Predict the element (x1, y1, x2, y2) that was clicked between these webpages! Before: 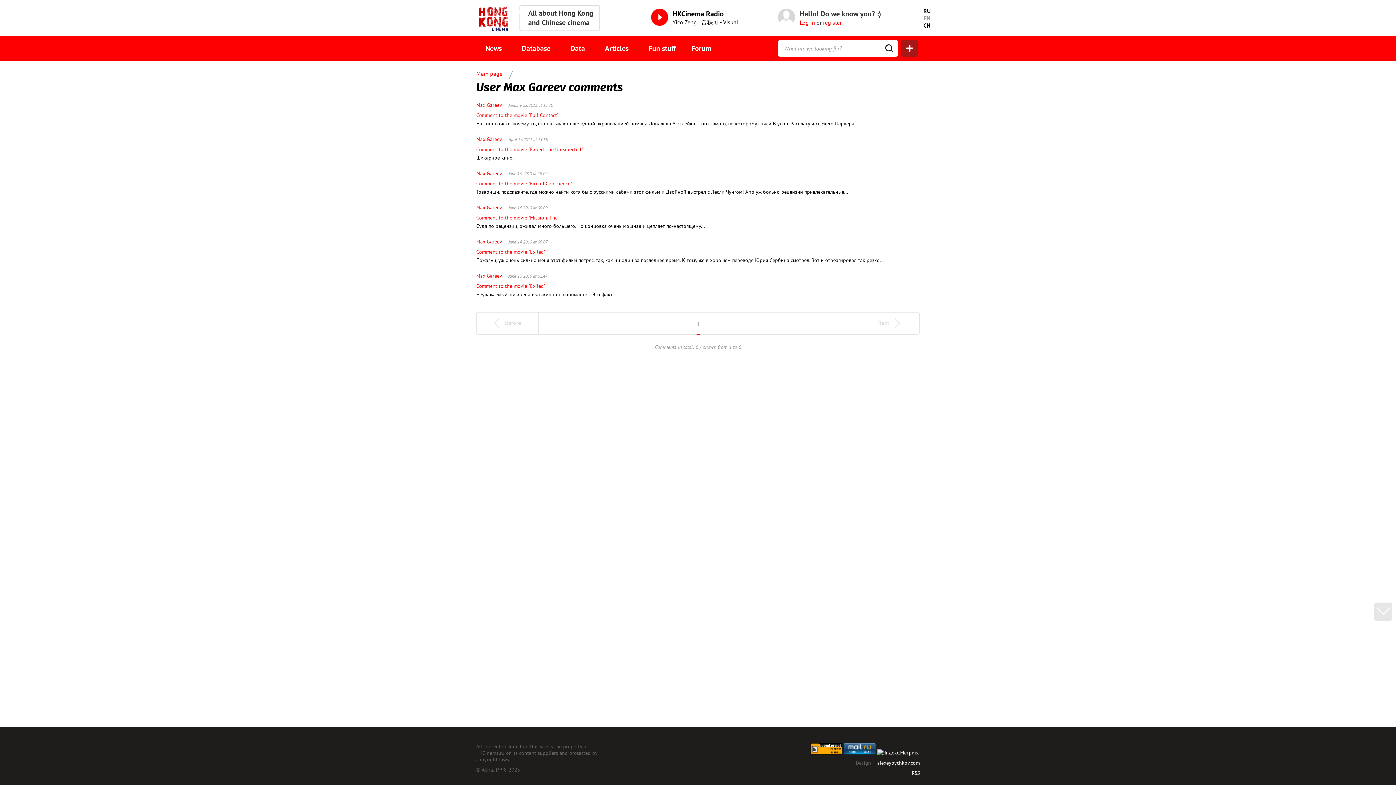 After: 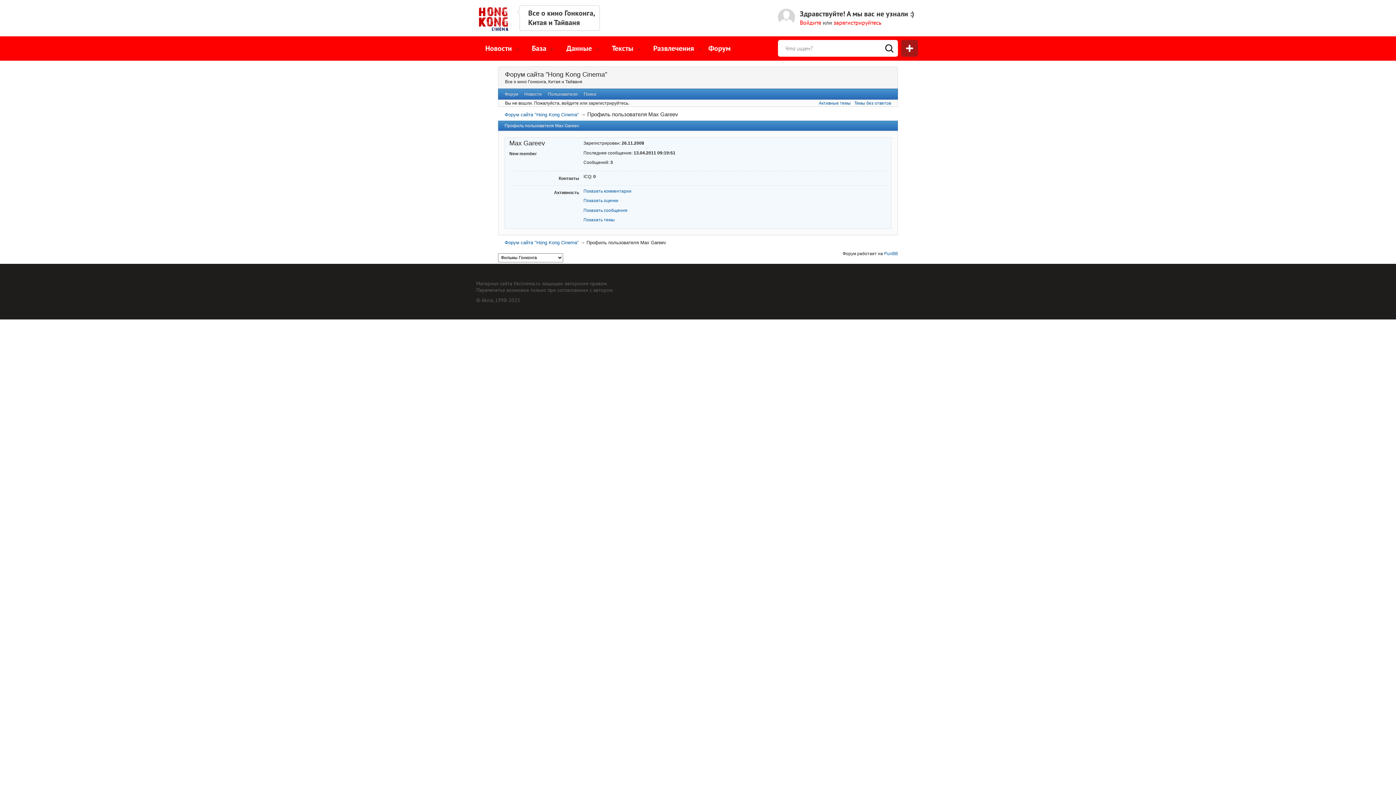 Action: label: Max Gareev bbox: (476, 170, 501, 176)